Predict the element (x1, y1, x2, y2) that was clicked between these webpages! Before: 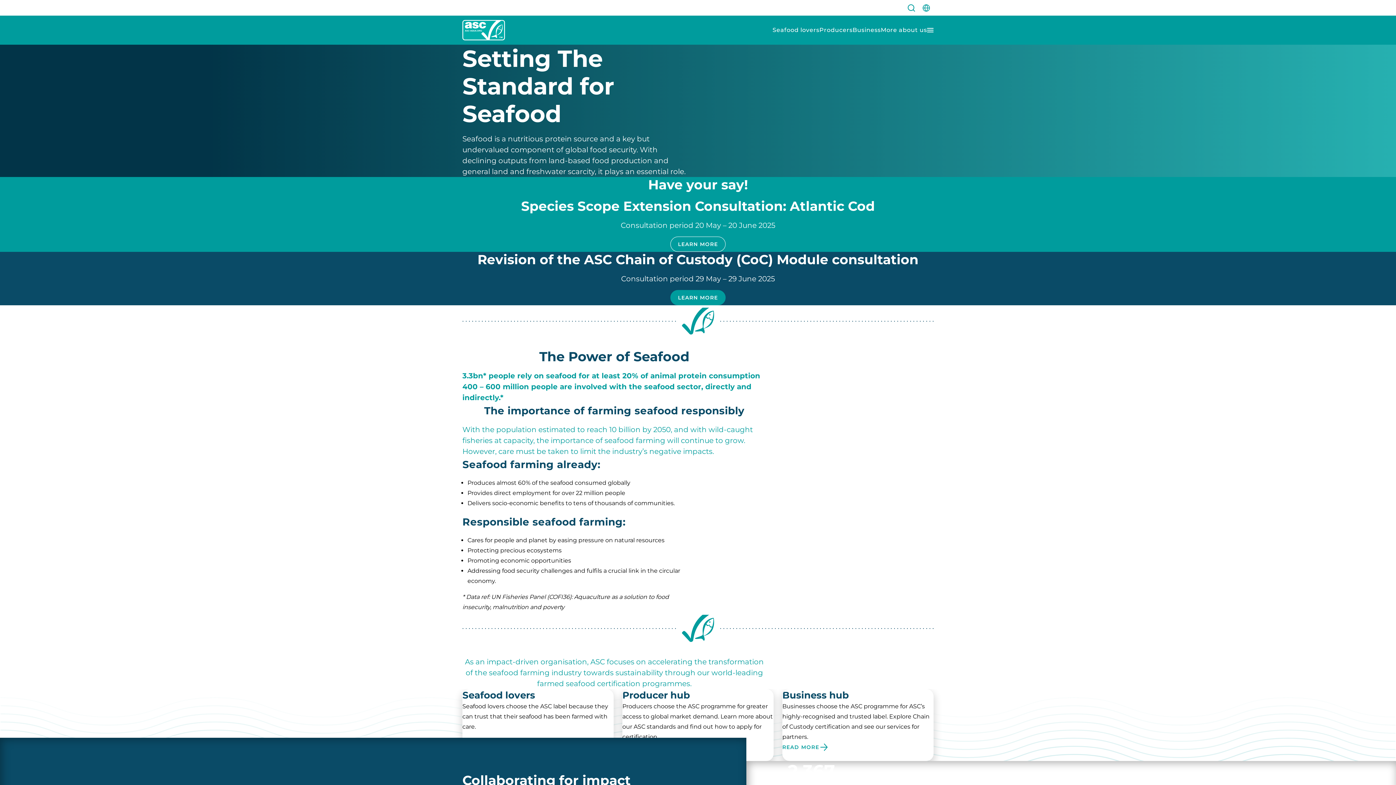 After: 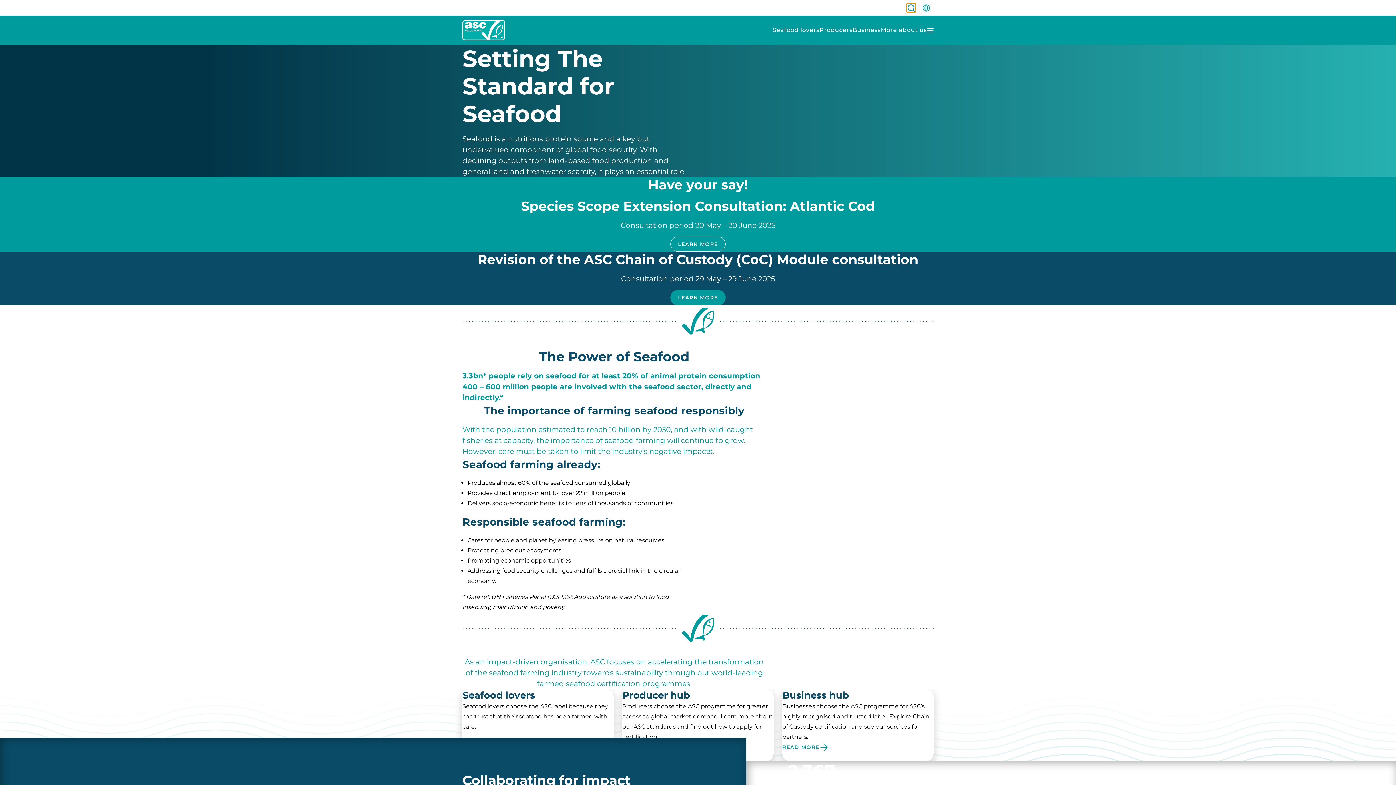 Action: label: search bbox: (906, 3, 916, 12)